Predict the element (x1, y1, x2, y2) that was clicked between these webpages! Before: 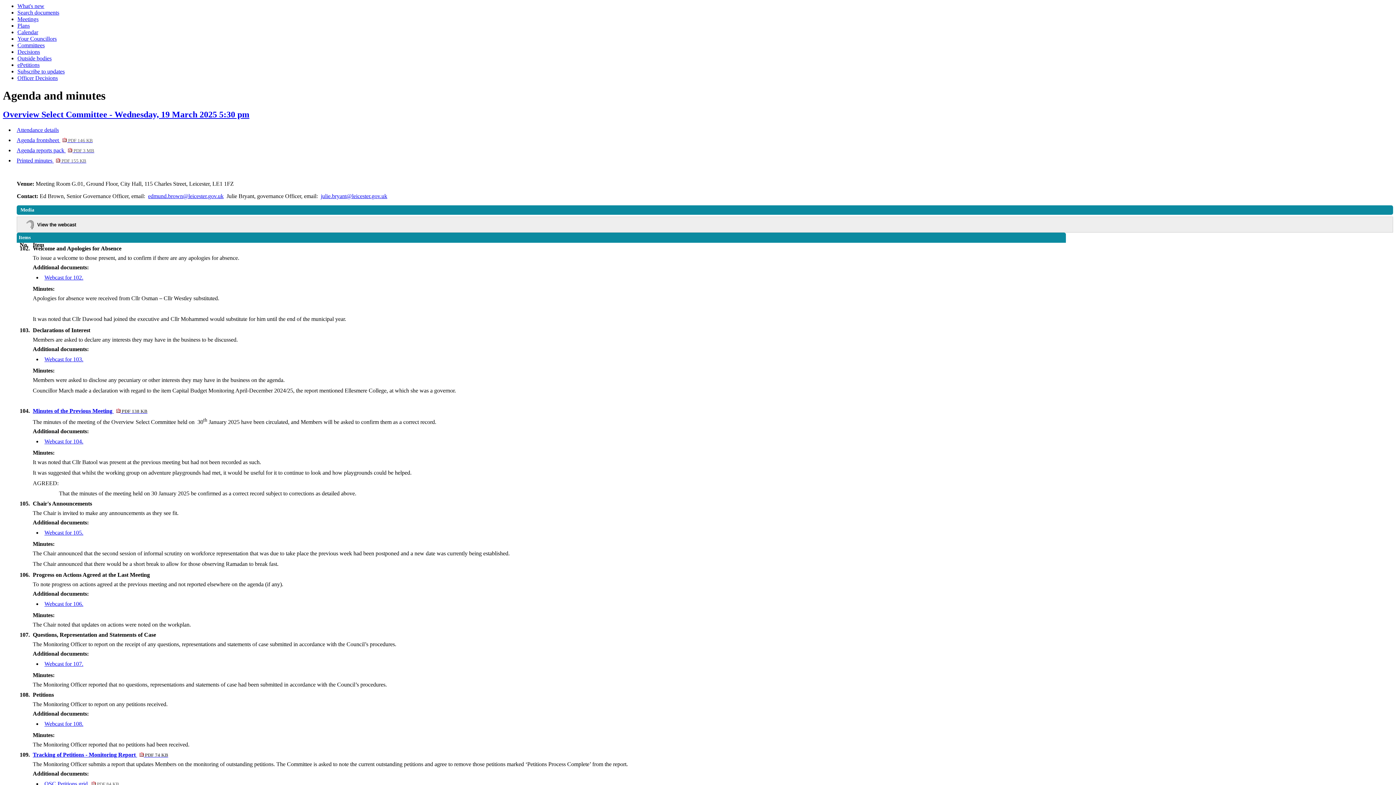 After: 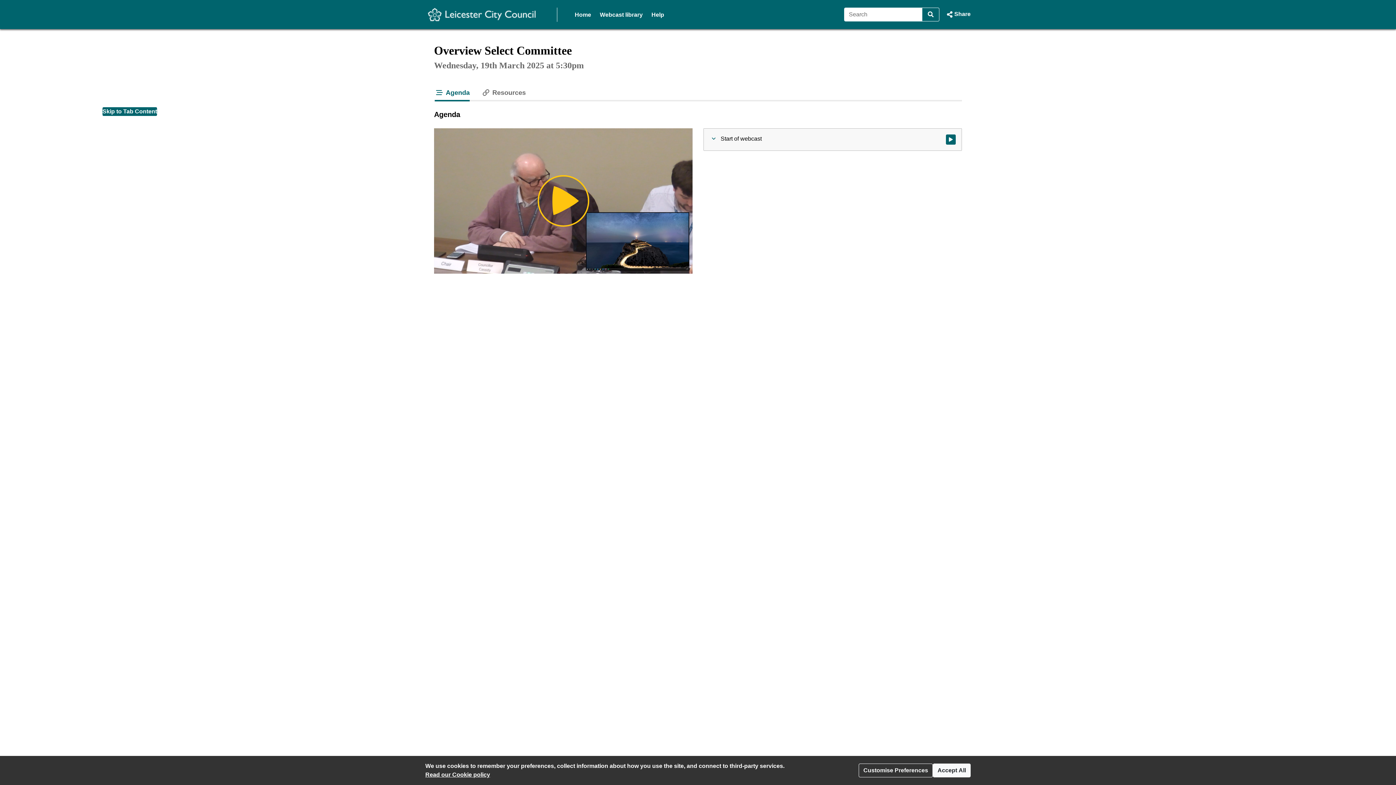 Action: bbox: (44, 661, 83, 667) label: Webcast for 107.